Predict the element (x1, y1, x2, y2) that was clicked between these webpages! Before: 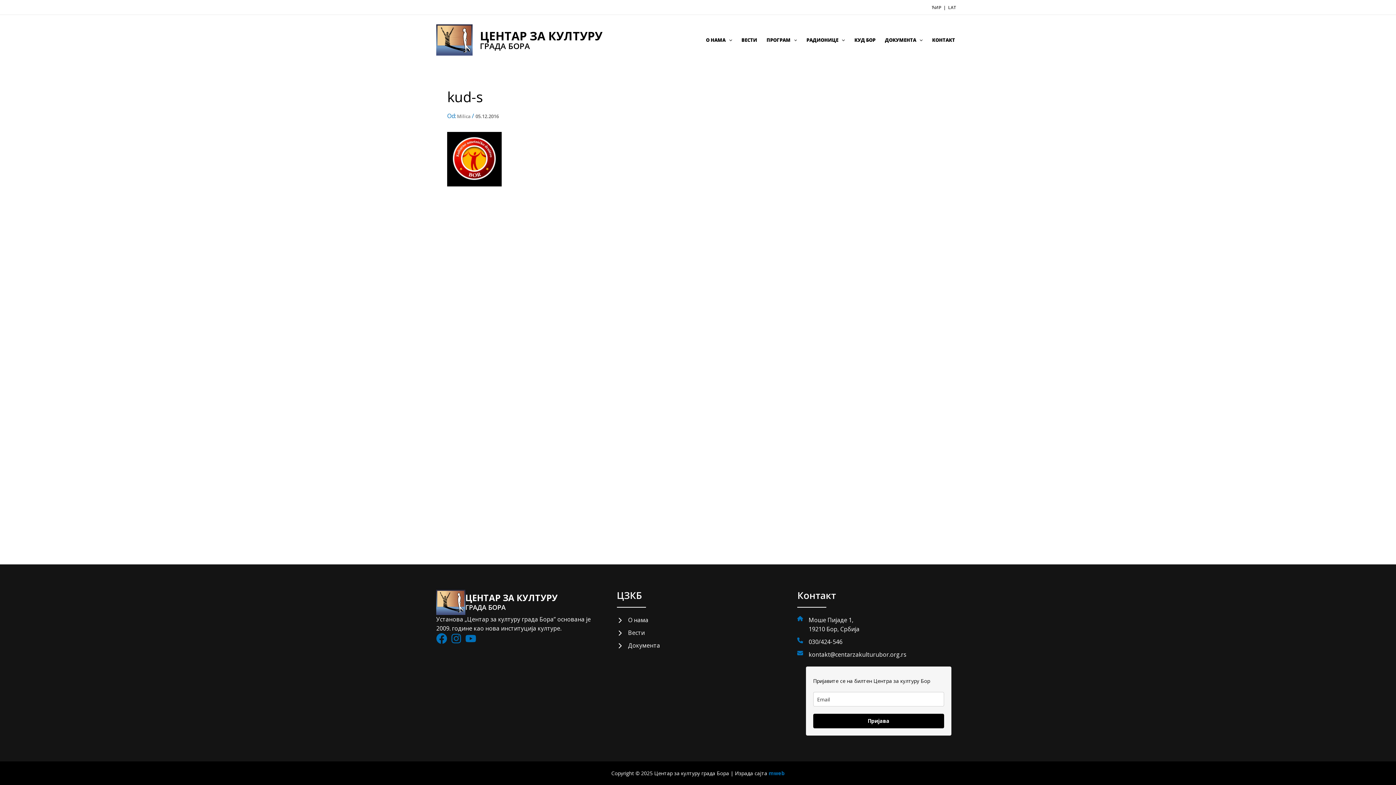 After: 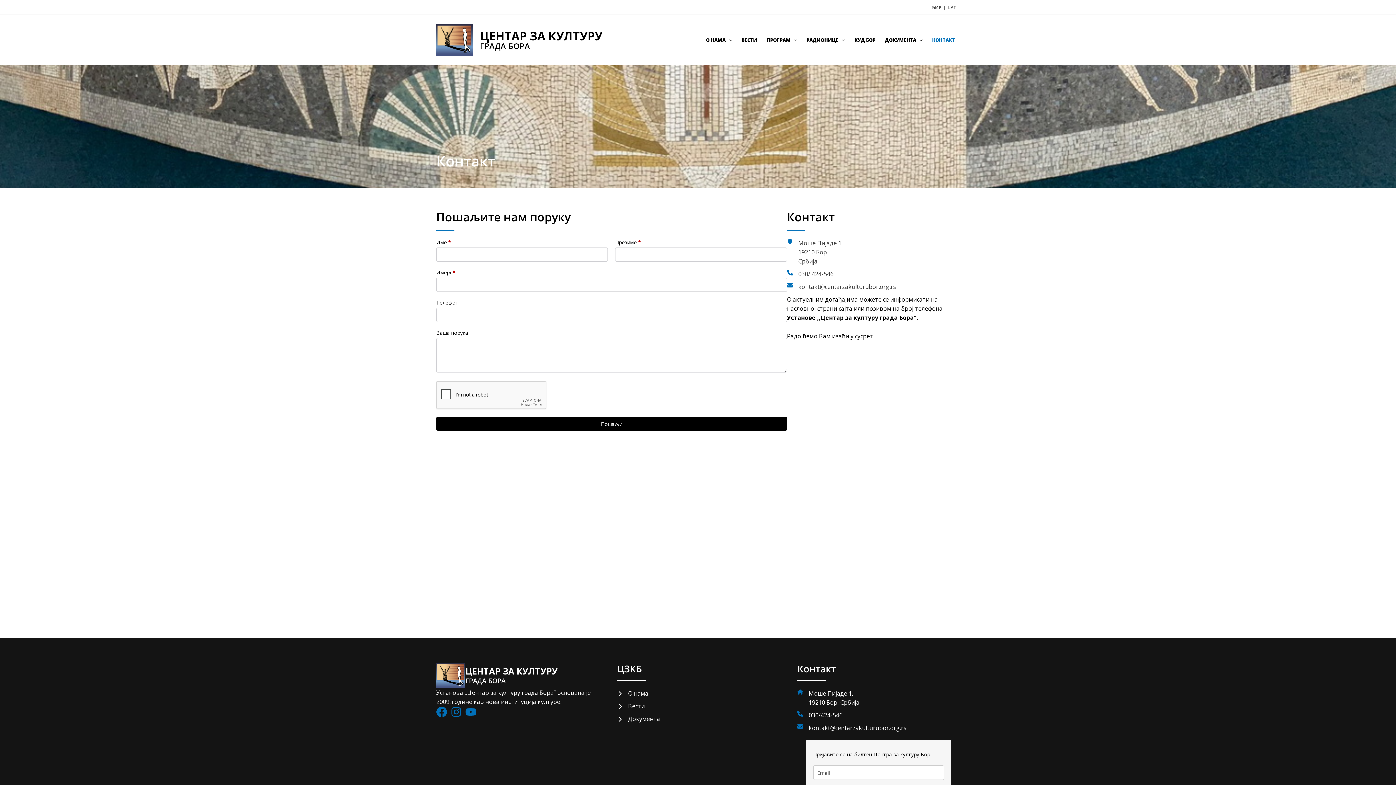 Action: label: КОНТАКТ bbox: (927, 25, 960, 54)